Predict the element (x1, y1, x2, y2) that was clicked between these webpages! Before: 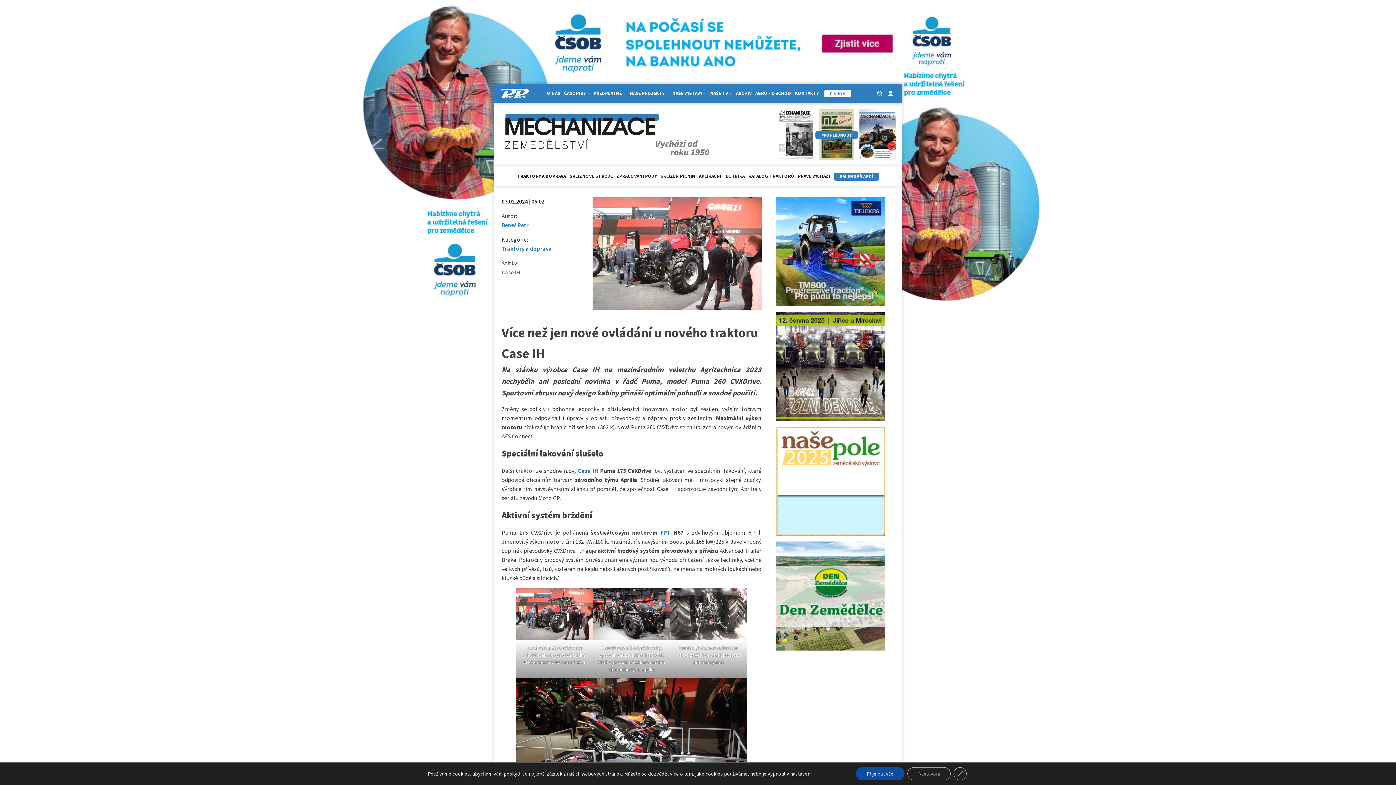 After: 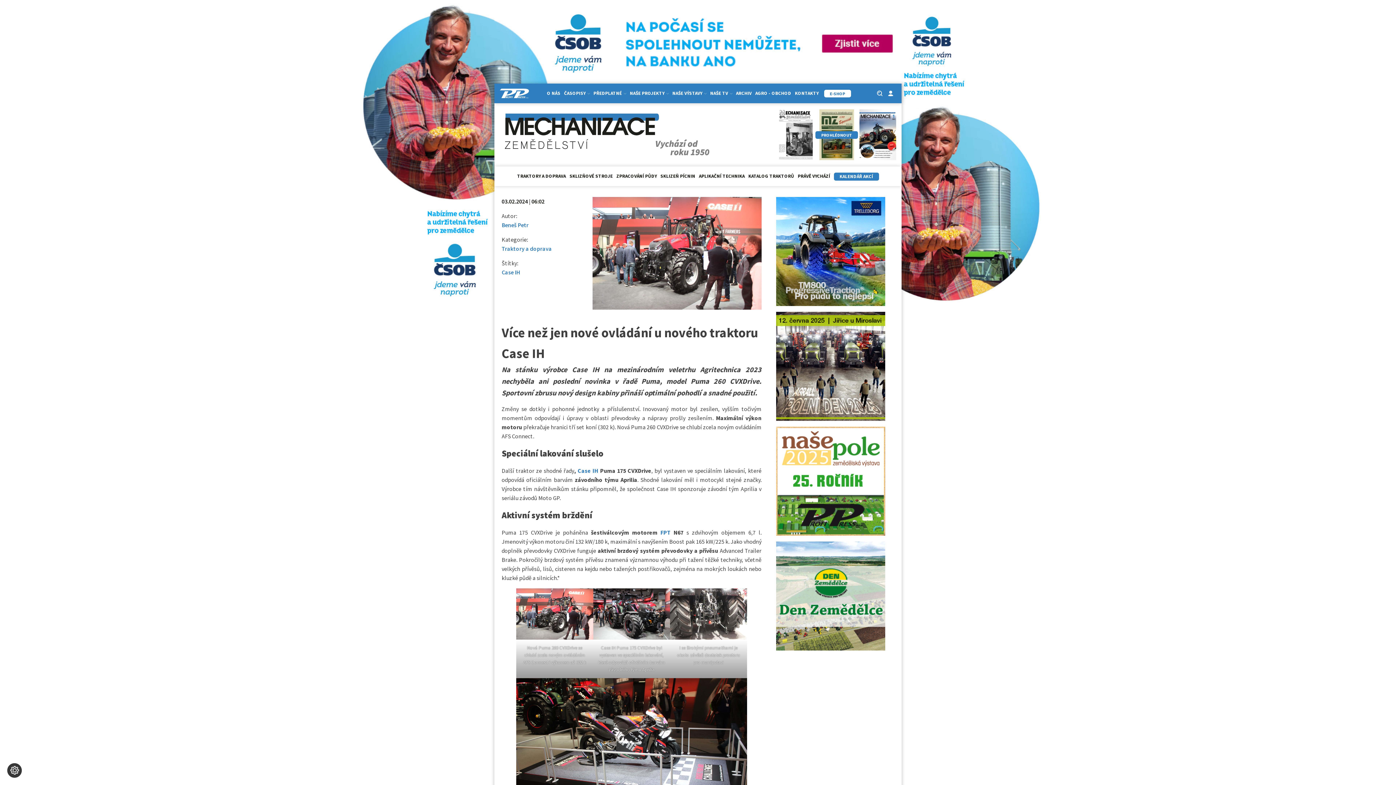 Action: bbox: (856, 767, 904, 780) label: Přijmout vše